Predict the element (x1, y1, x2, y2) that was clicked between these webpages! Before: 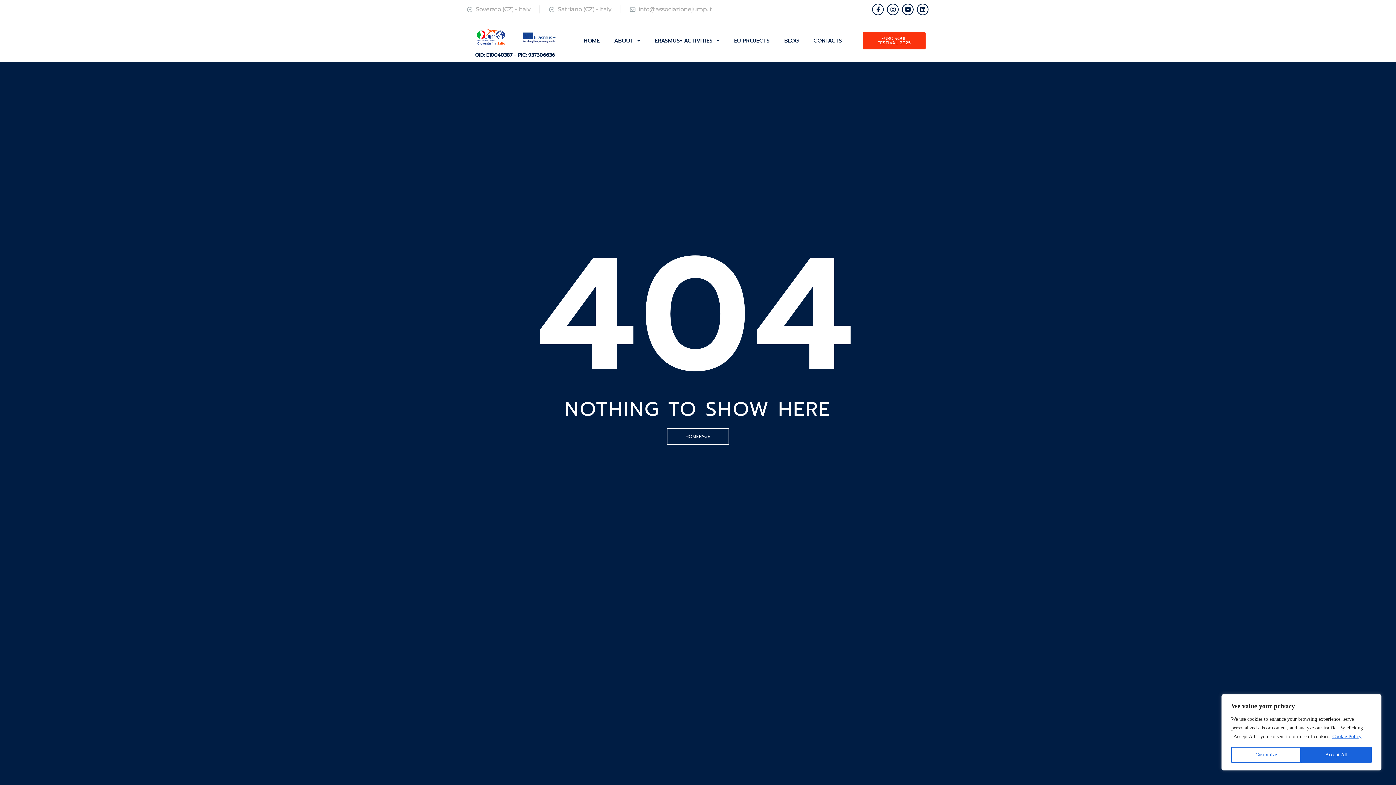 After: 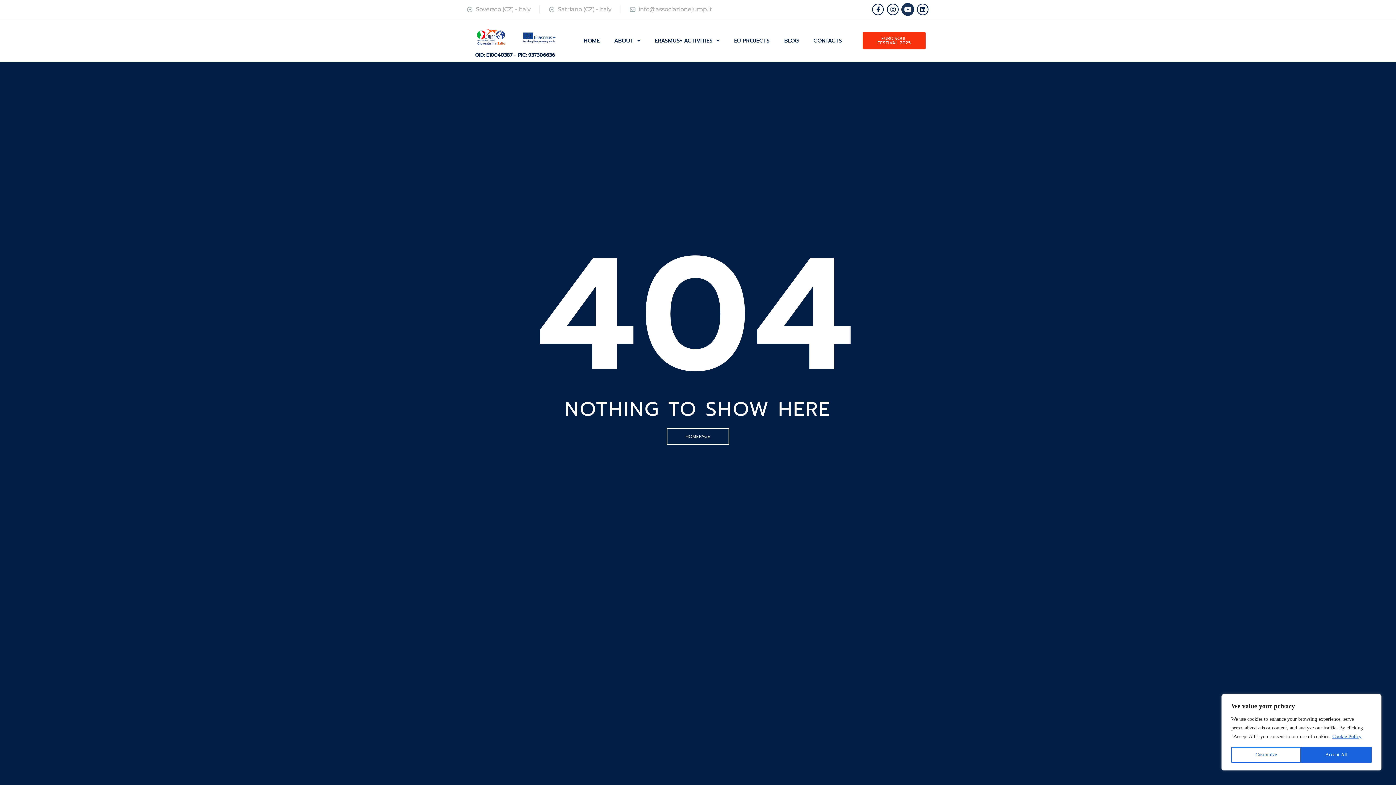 Action: label: Youtube bbox: (902, 3, 913, 15)